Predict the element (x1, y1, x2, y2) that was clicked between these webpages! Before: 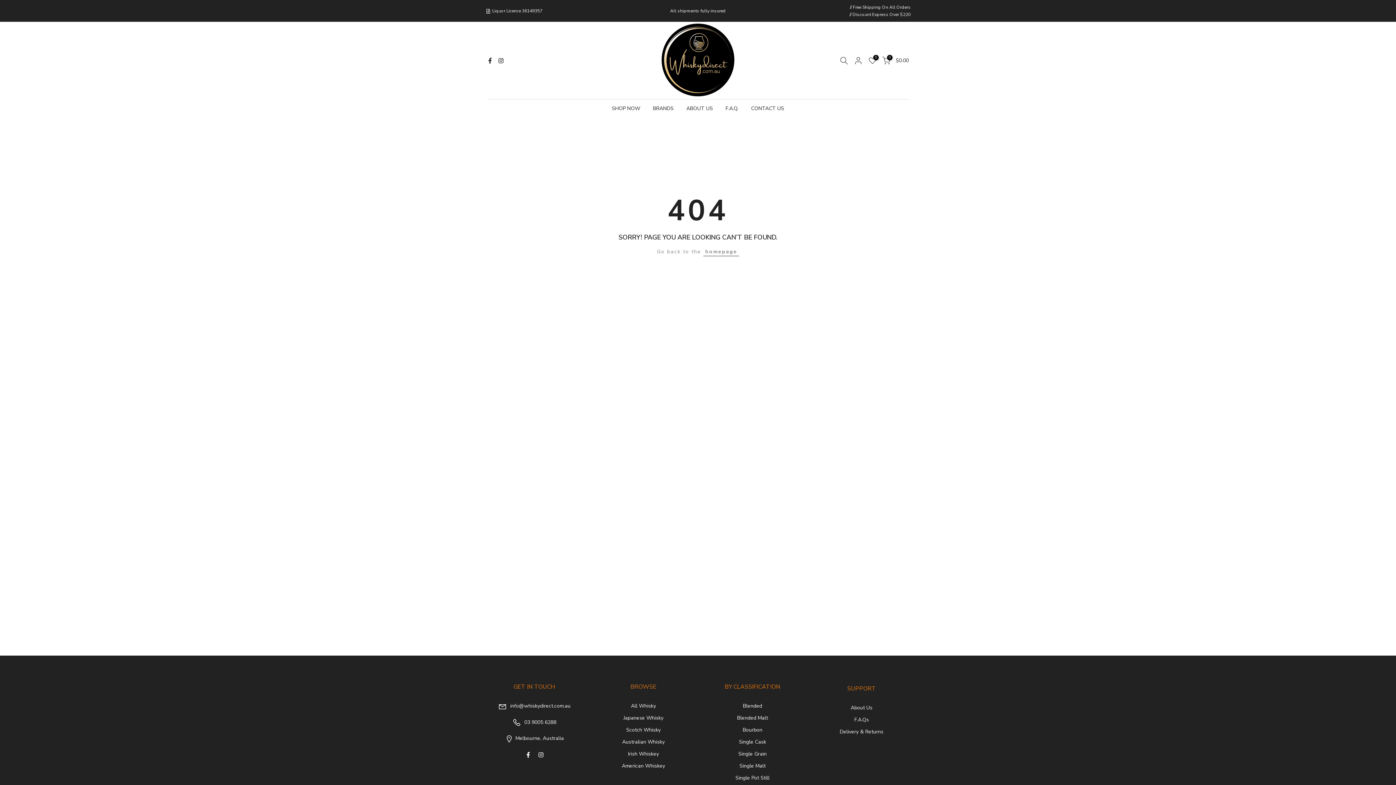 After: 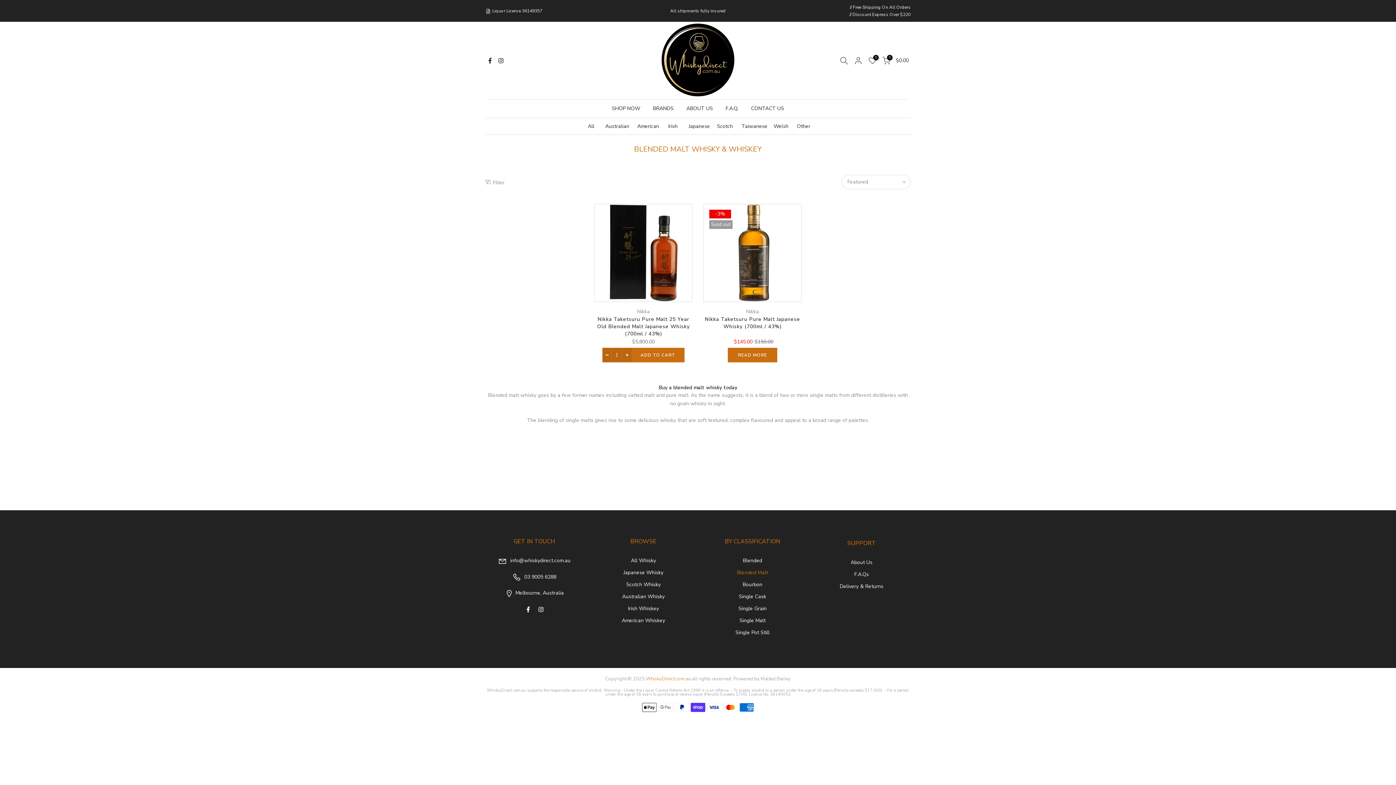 Action: label: Blended Malt bbox: (737, 714, 768, 721)